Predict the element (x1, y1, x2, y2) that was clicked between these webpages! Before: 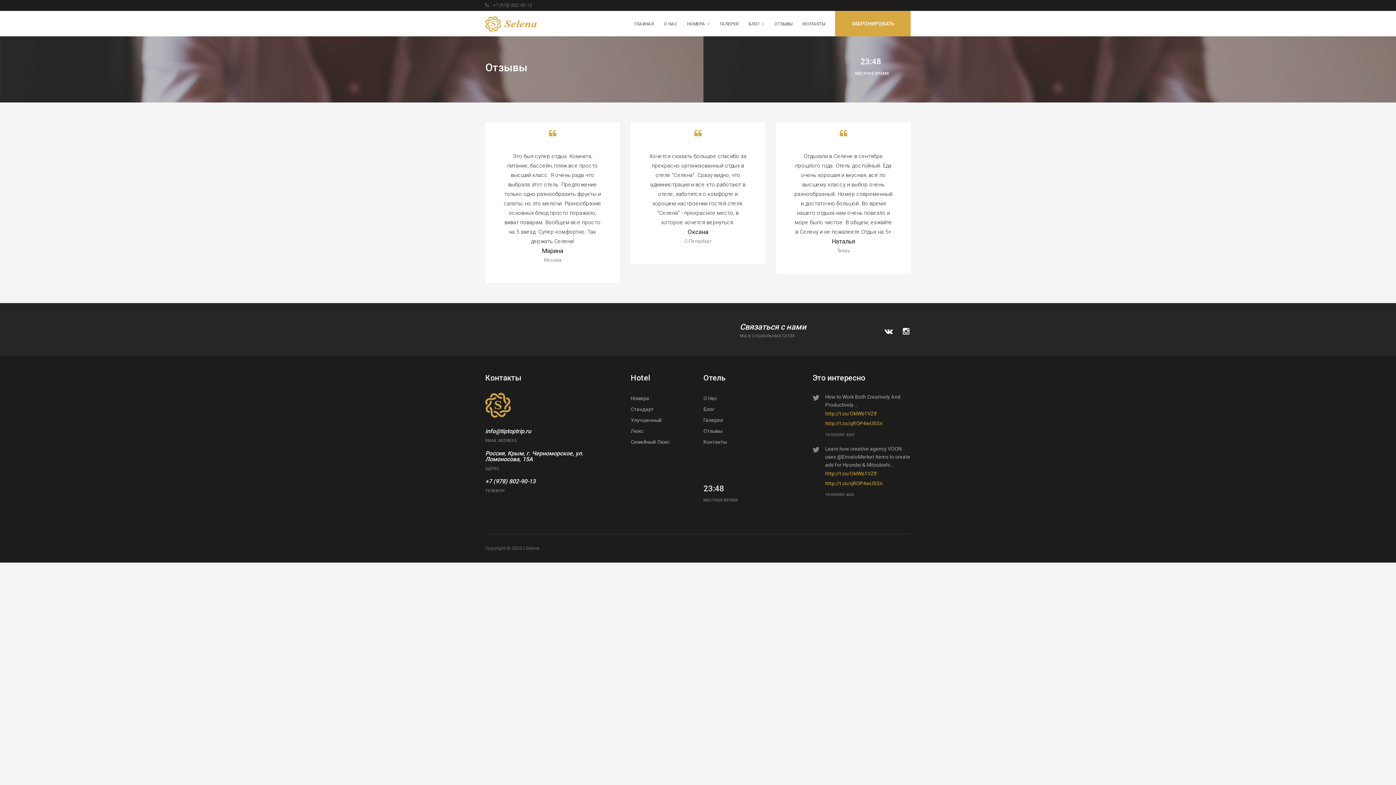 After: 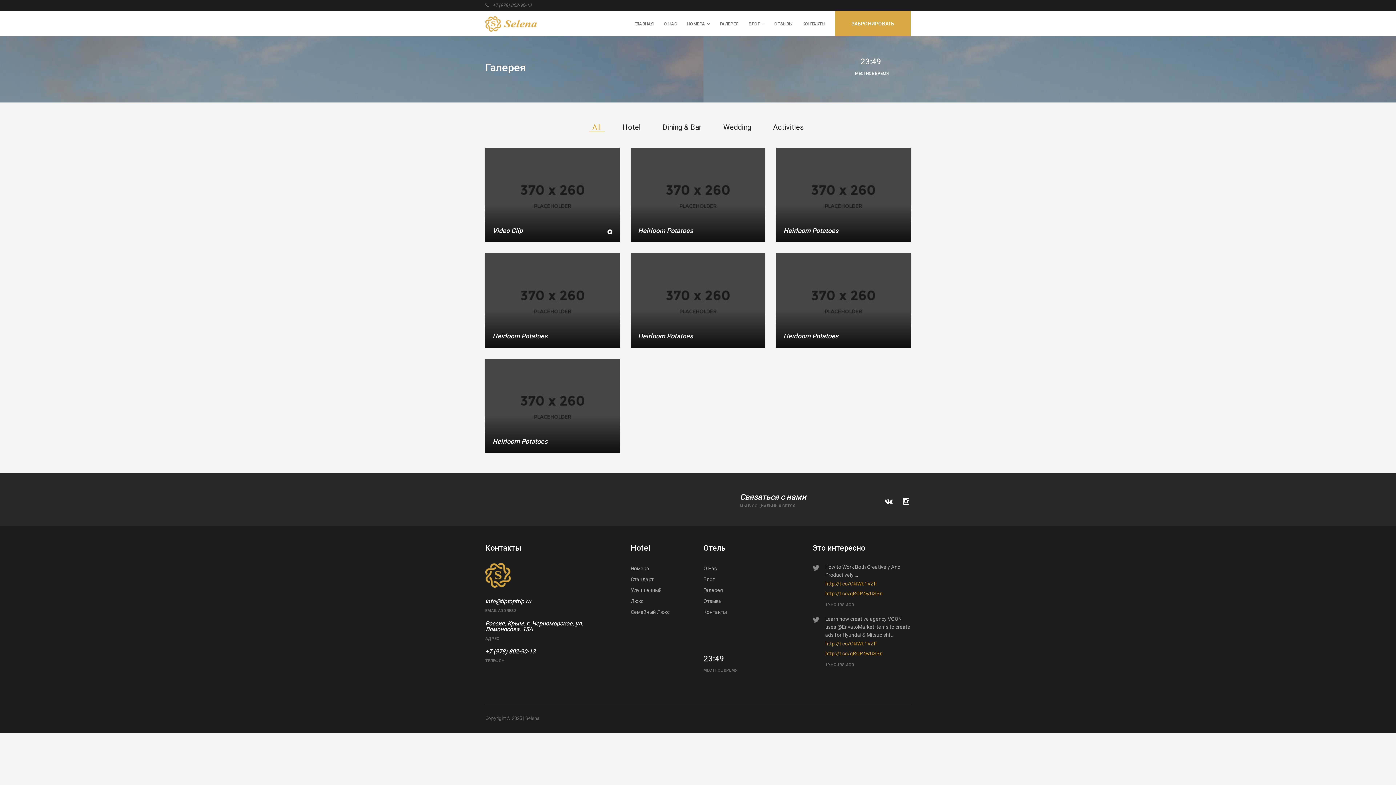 Action: bbox: (703, 417, 723, 423) label: Галерея